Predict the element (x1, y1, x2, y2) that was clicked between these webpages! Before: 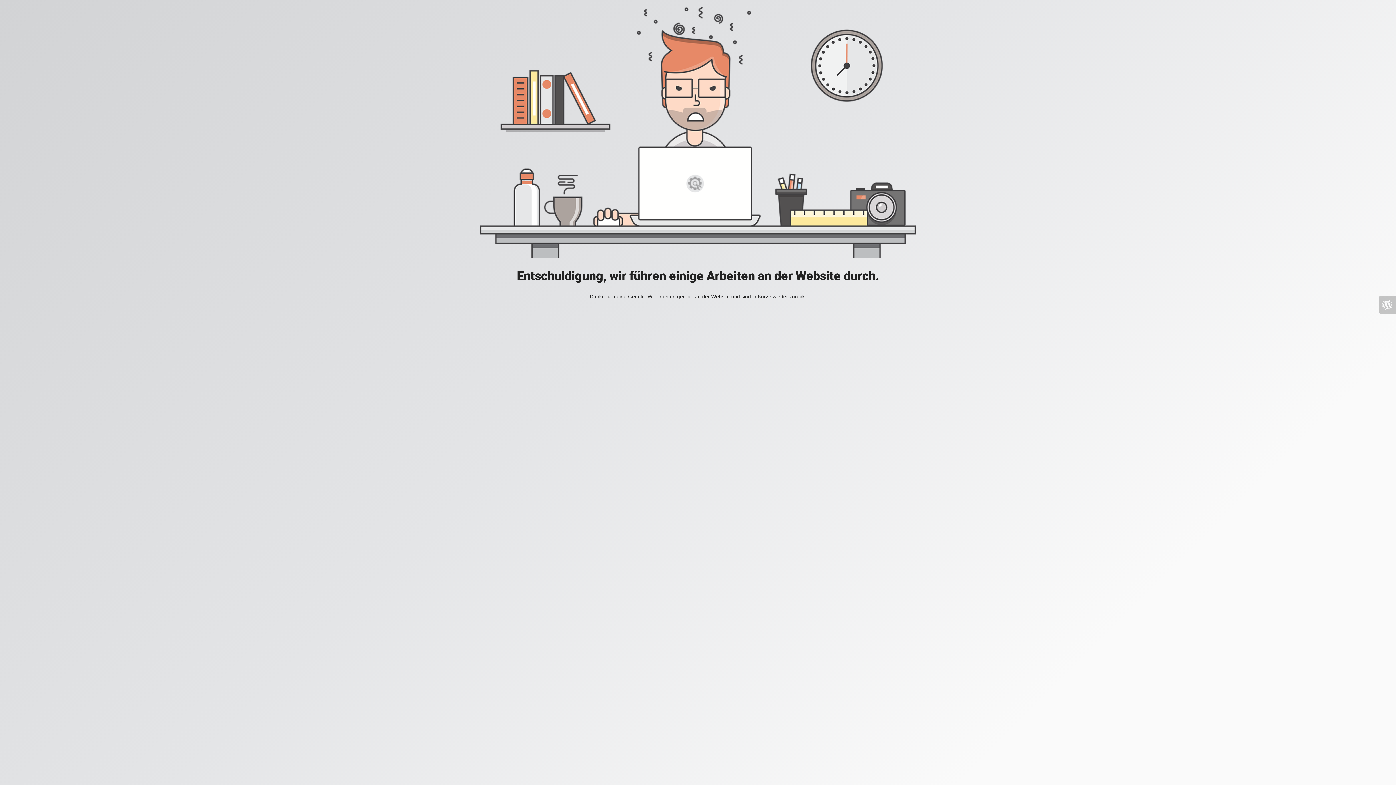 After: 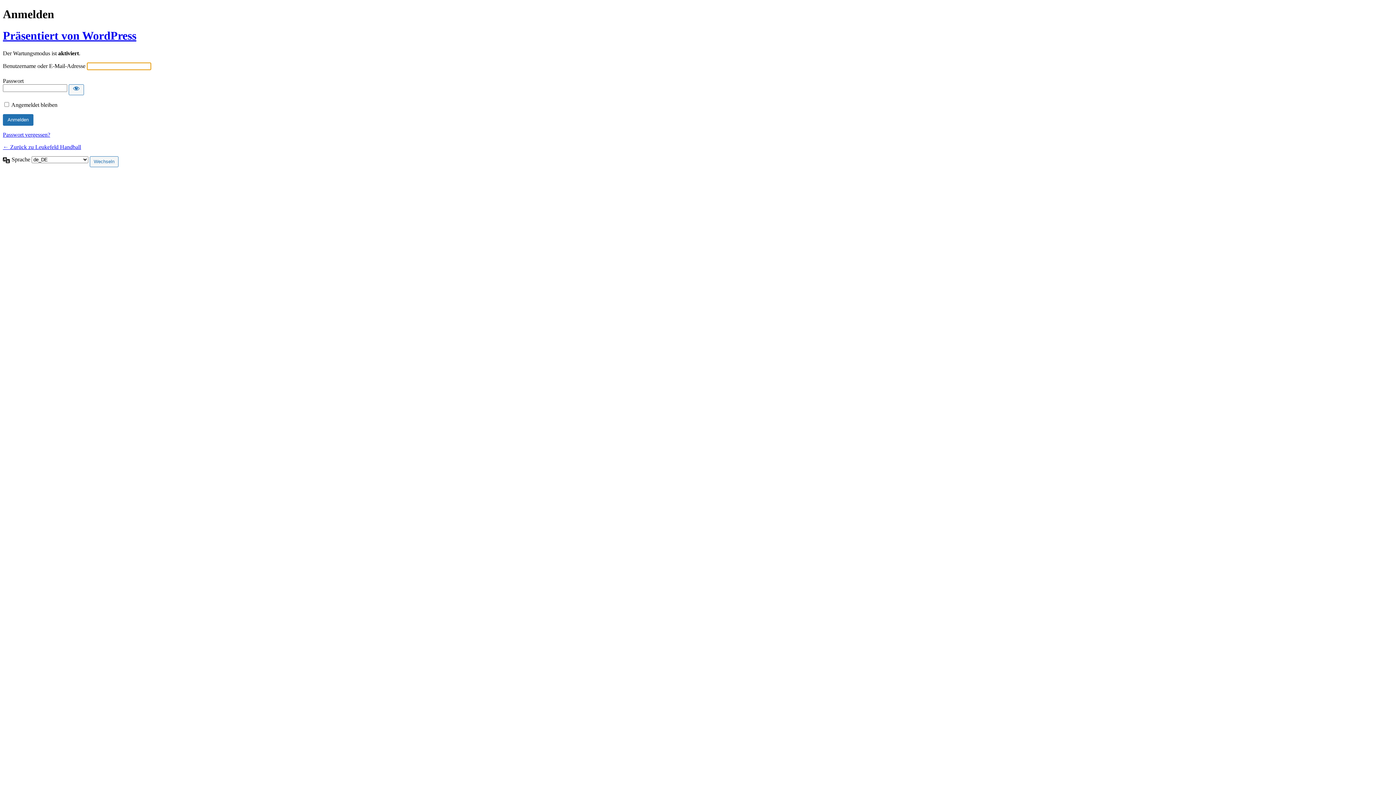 Action: bbox: (1378, 296, 1396, 313)